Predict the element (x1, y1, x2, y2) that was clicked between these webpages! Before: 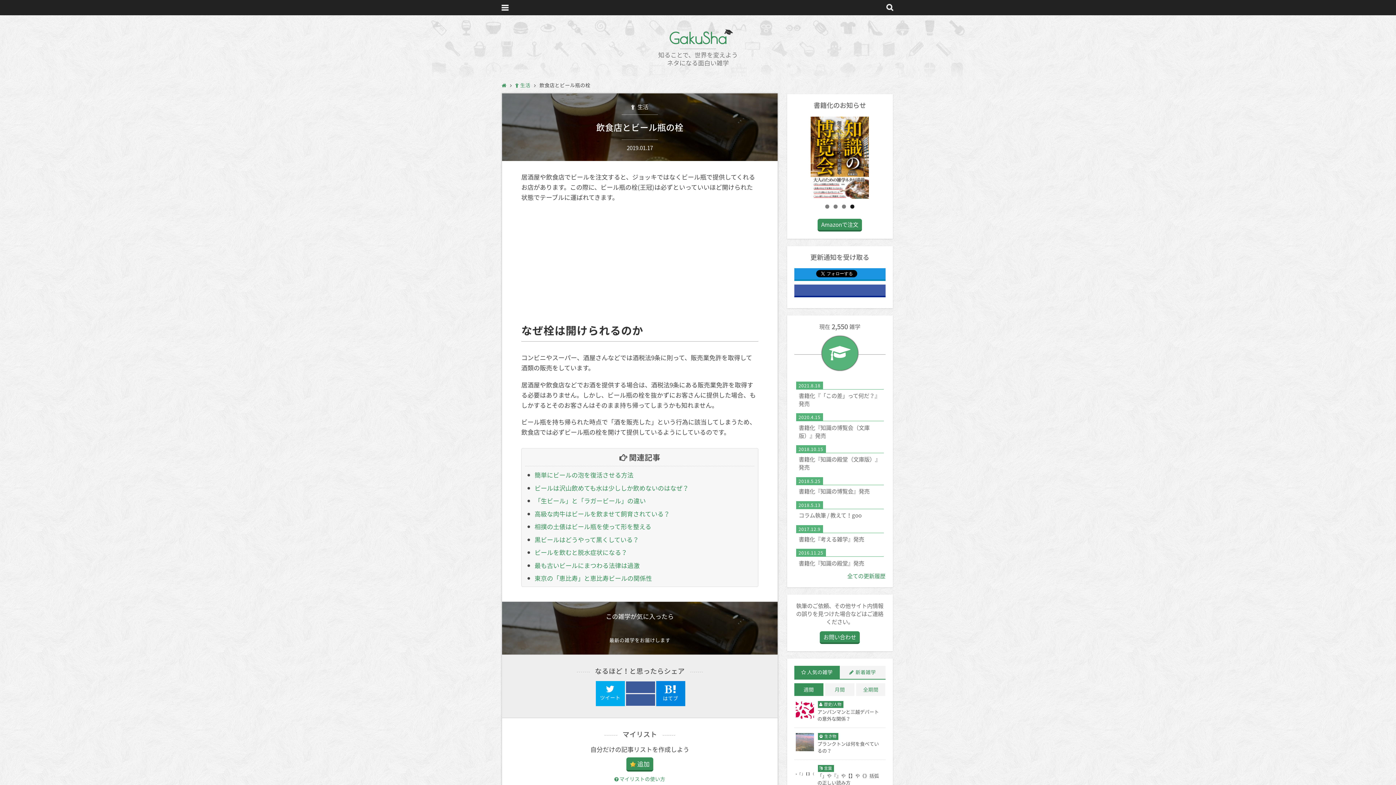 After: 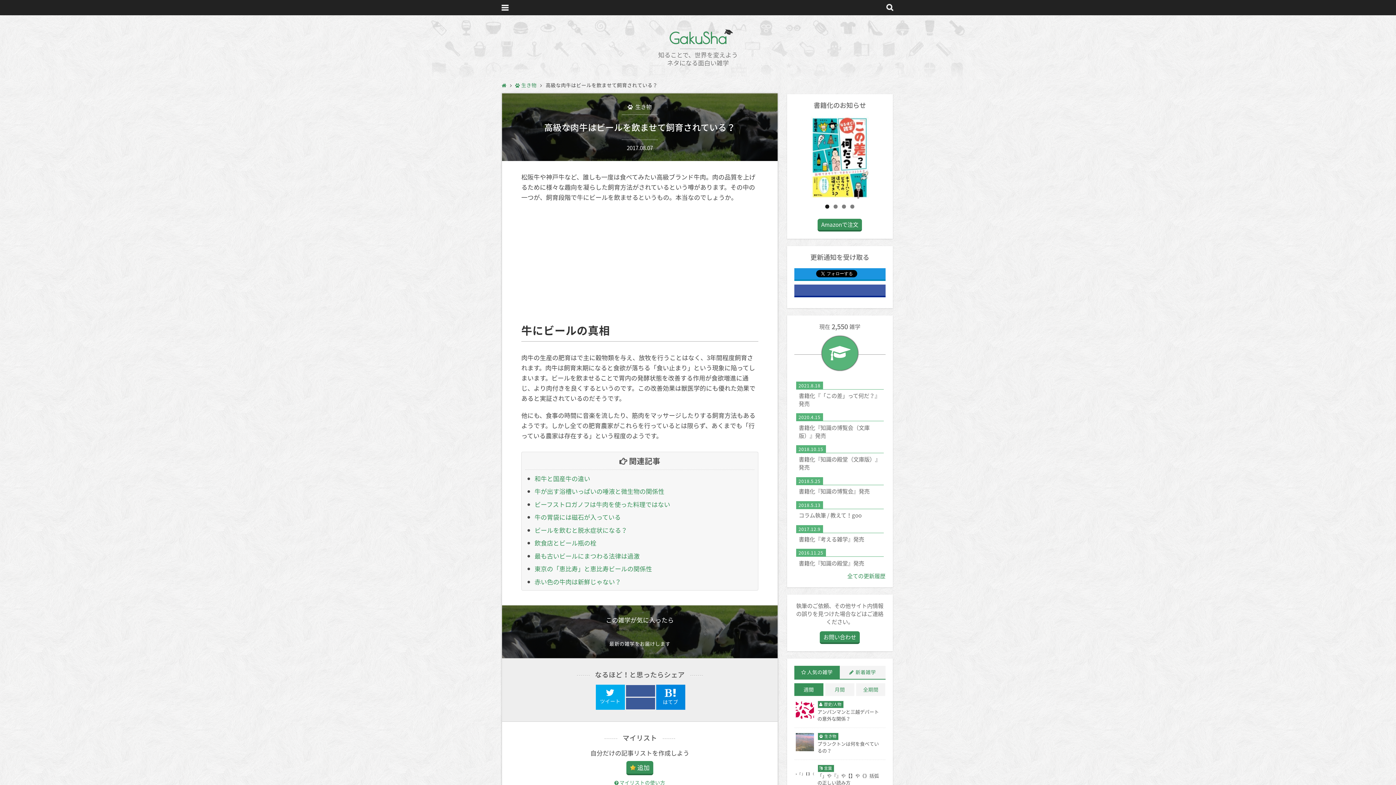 Action: bbox: (534, 509, 670, 518) label: 高級な肉牛はビールを飲ませて飼育されている？